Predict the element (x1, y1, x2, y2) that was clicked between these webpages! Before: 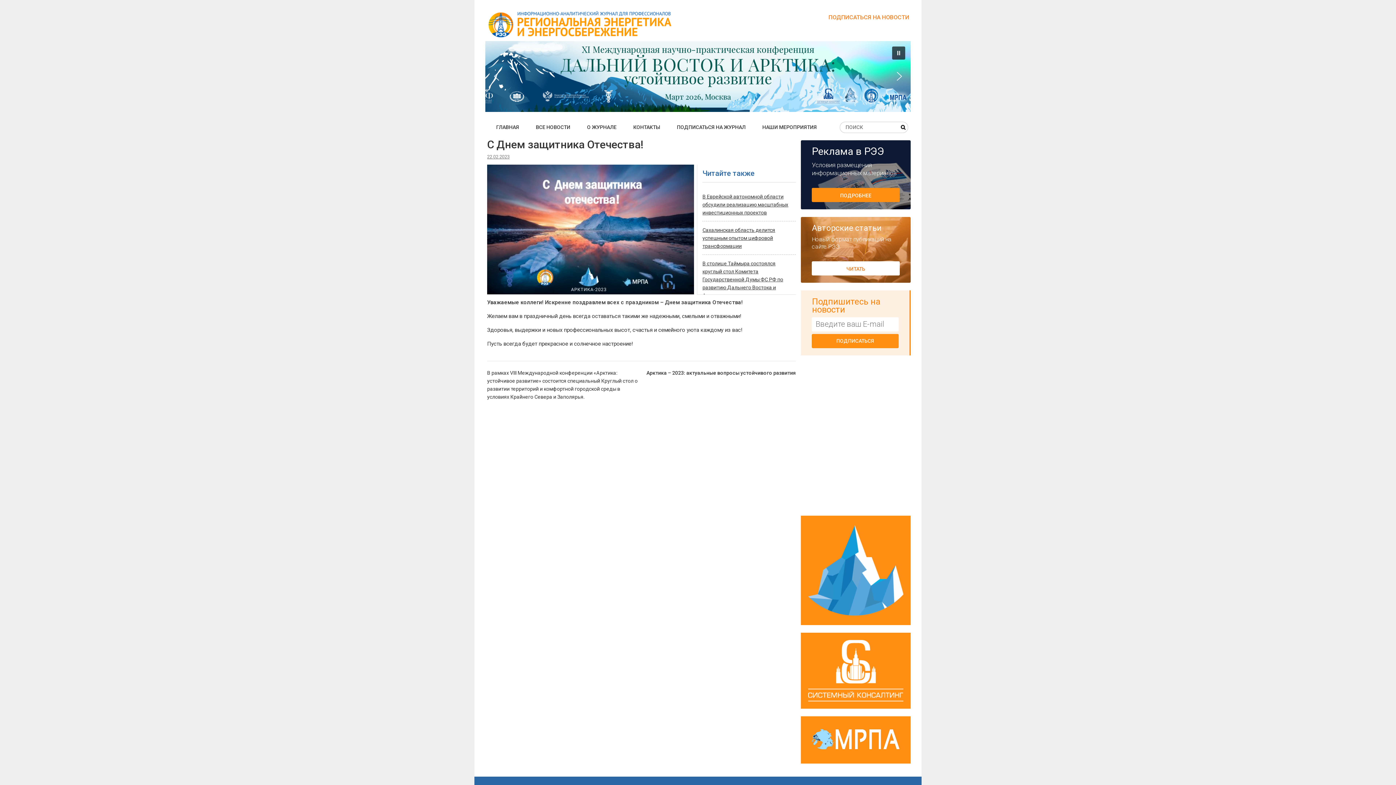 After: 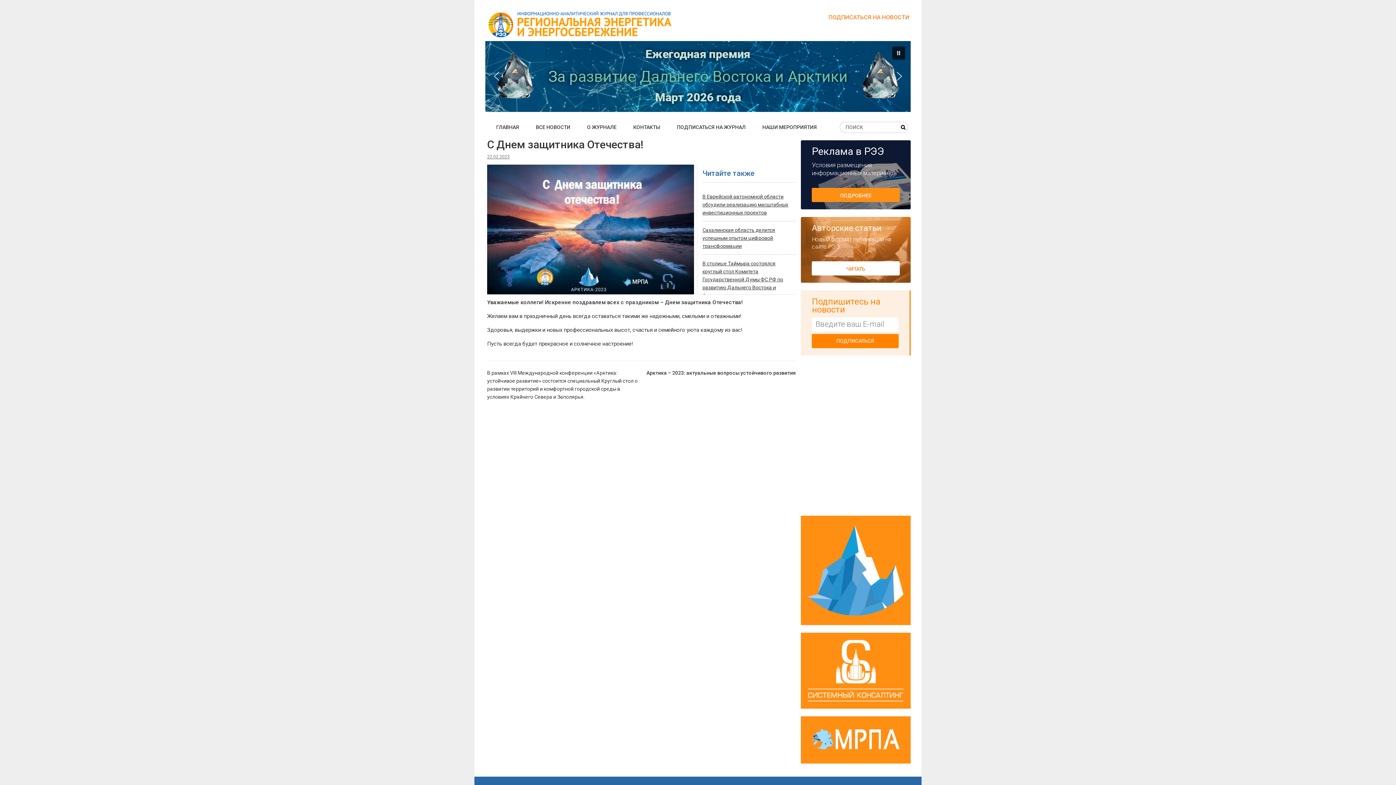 Action: bbox: (812, 334, 898, 348) label: ПОДПИСАТЬСЯ